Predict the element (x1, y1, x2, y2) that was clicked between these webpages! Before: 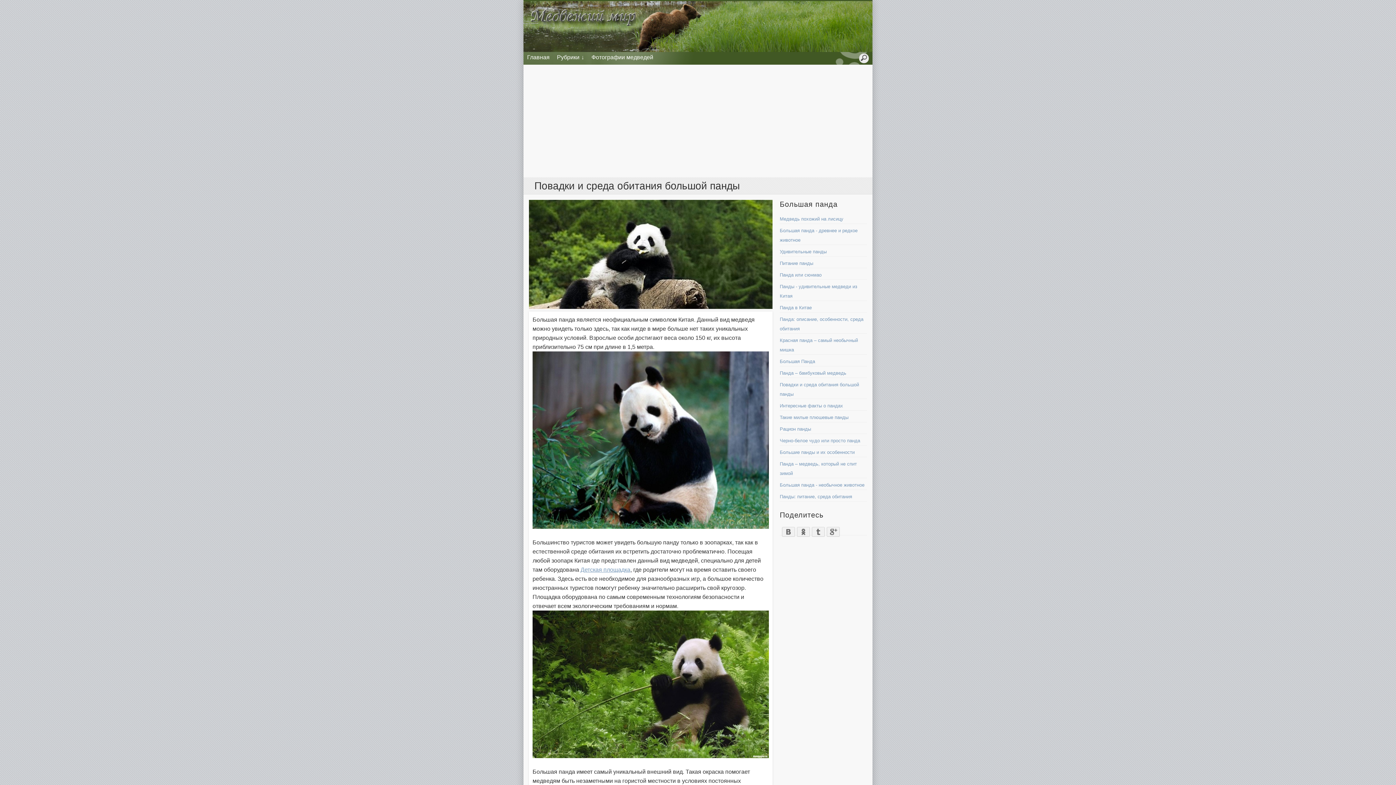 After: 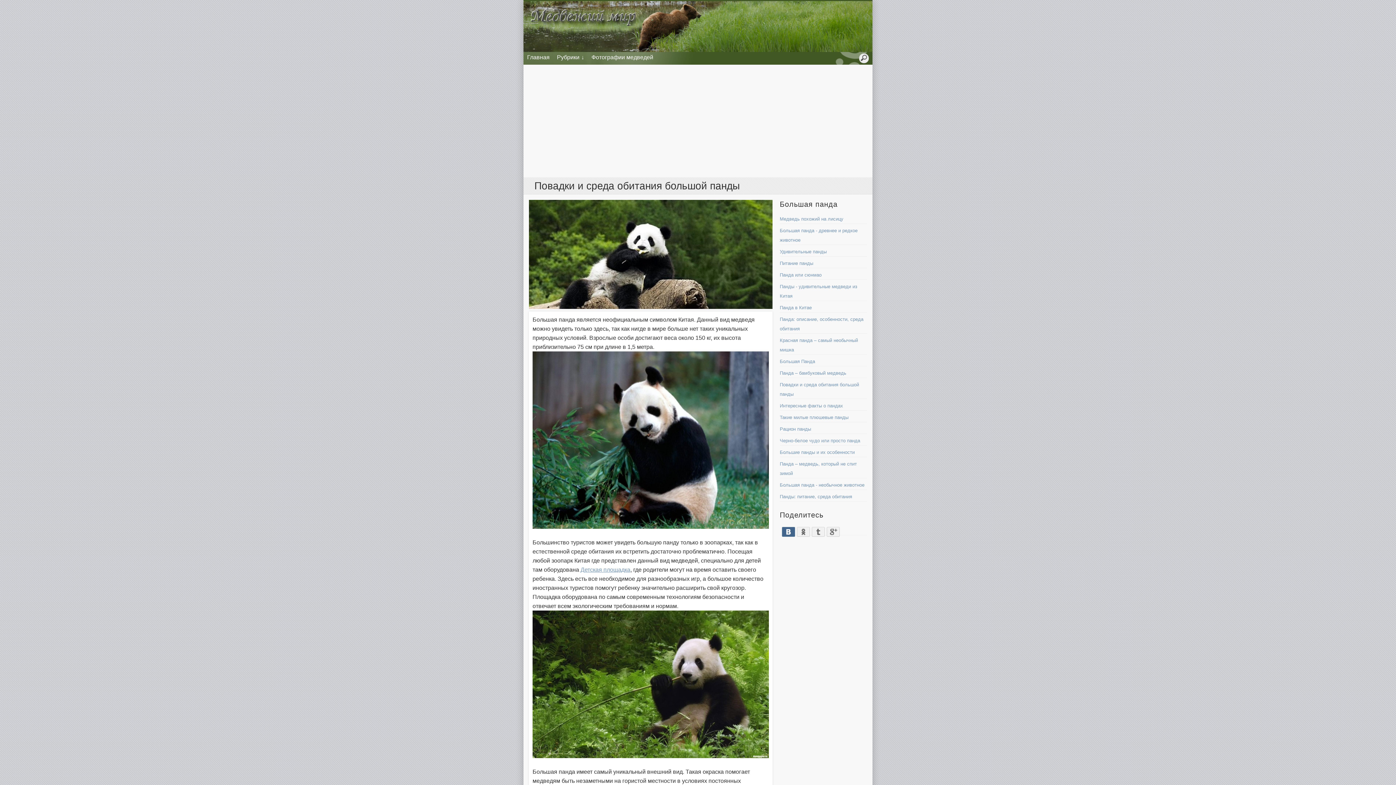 Action: bbox: (781, 525, 796, 534)